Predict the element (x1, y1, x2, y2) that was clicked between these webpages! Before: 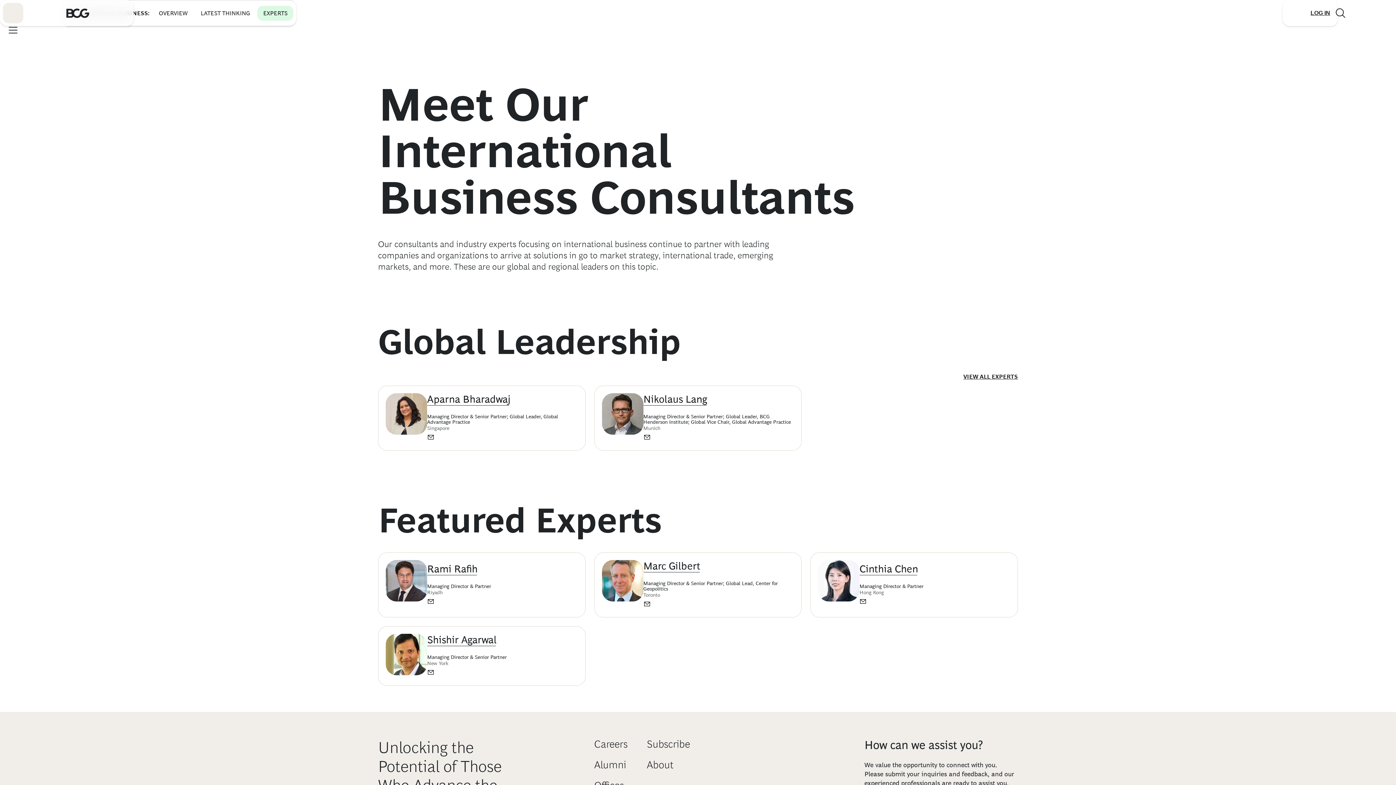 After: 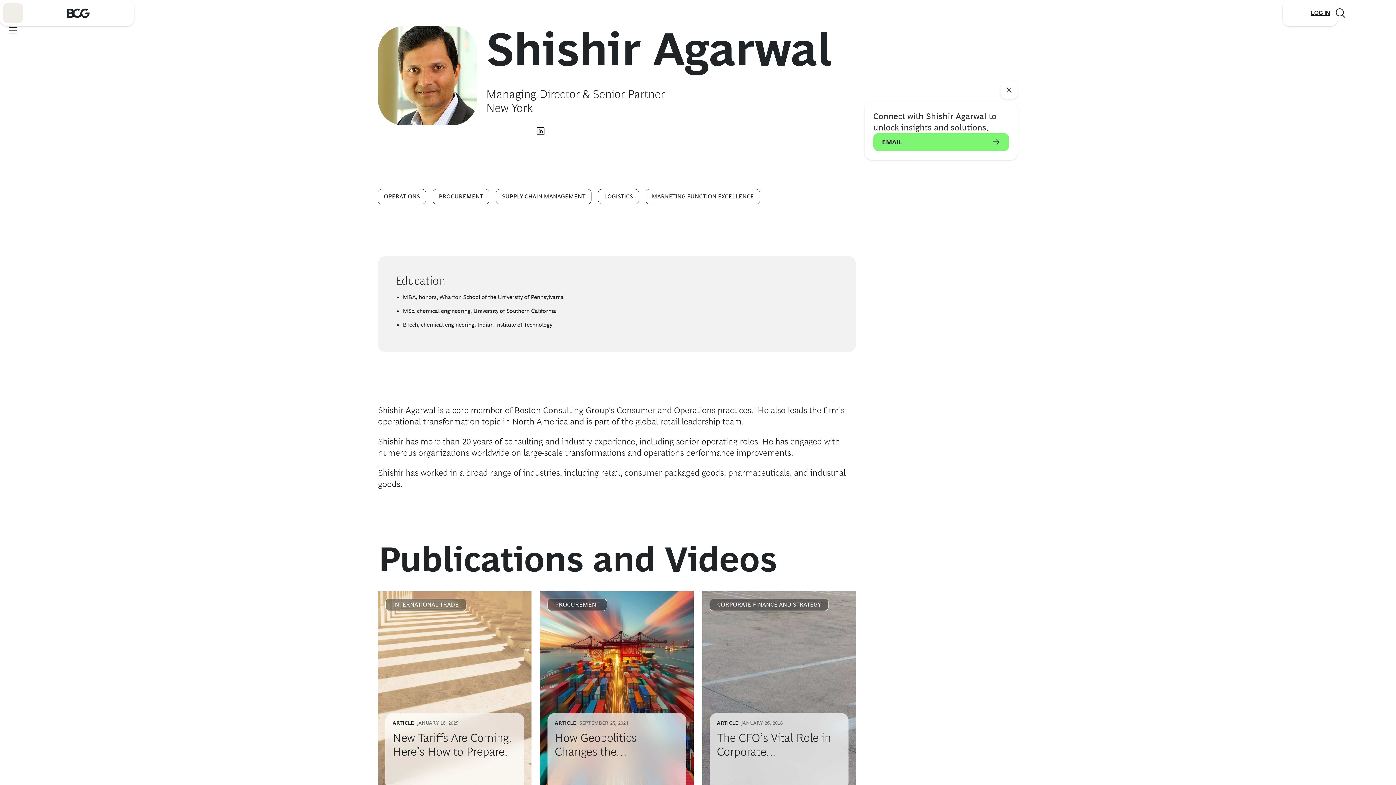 Action: label: Shishir Agarwal bbox: (427, 634, 496, 646)